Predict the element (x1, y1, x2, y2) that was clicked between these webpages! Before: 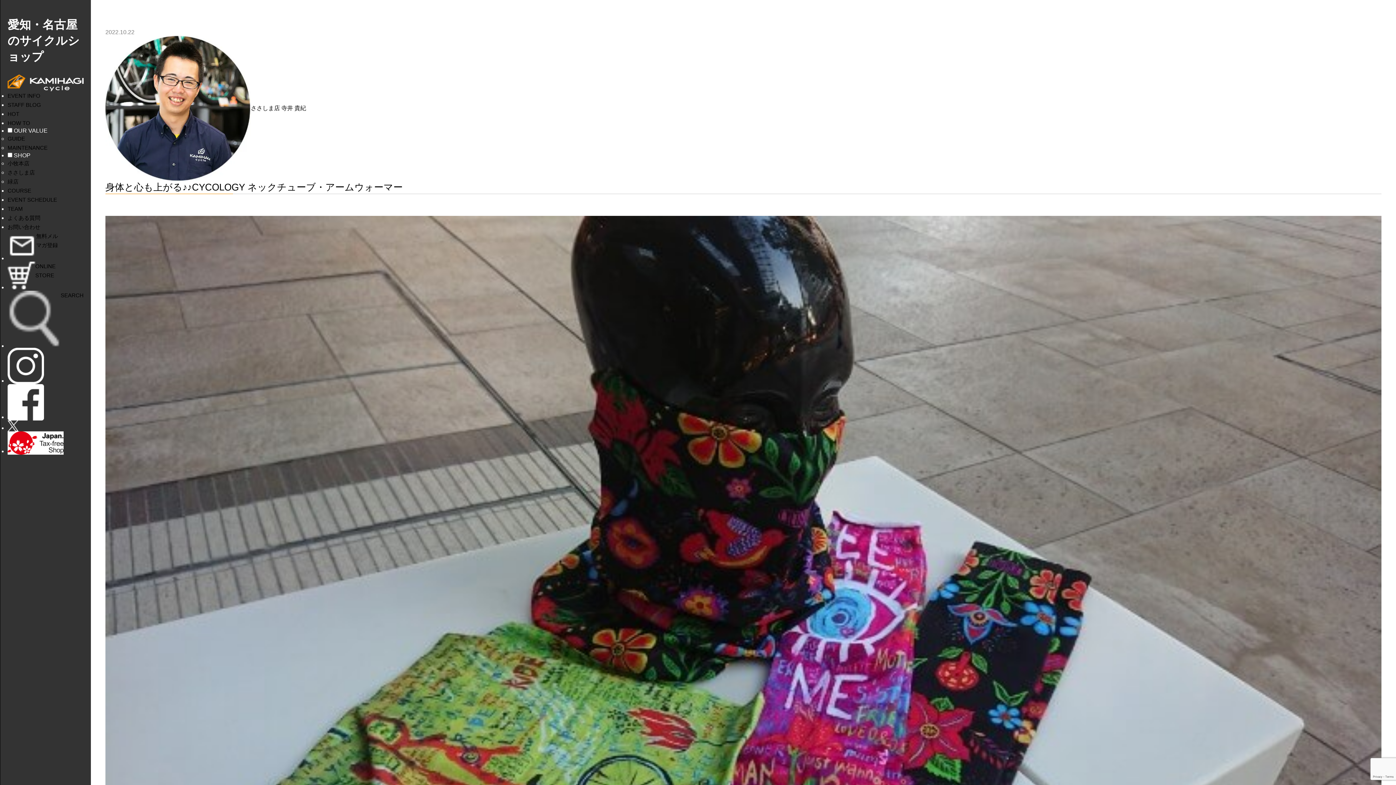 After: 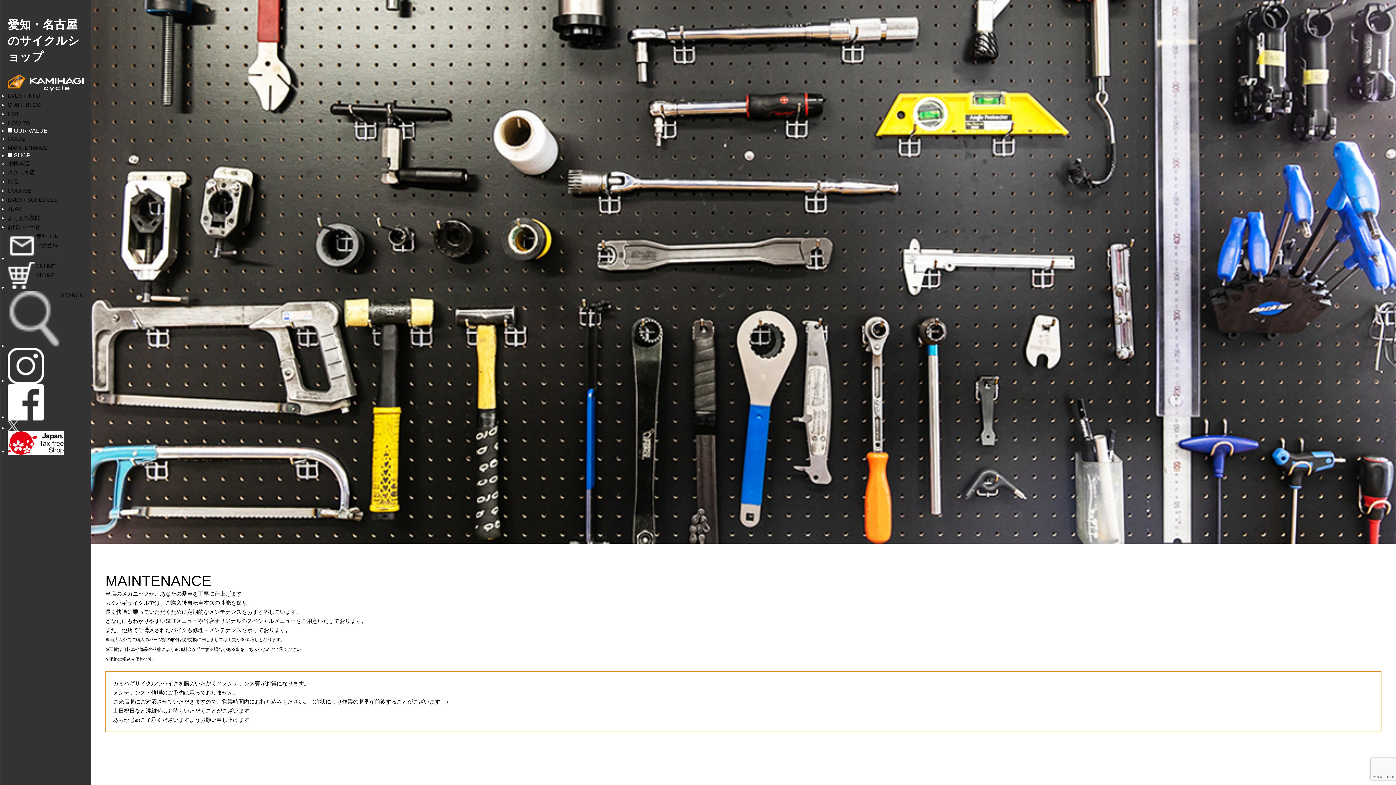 Action: label: MAINTENANCE bbox: (7, 143, 47, 152)